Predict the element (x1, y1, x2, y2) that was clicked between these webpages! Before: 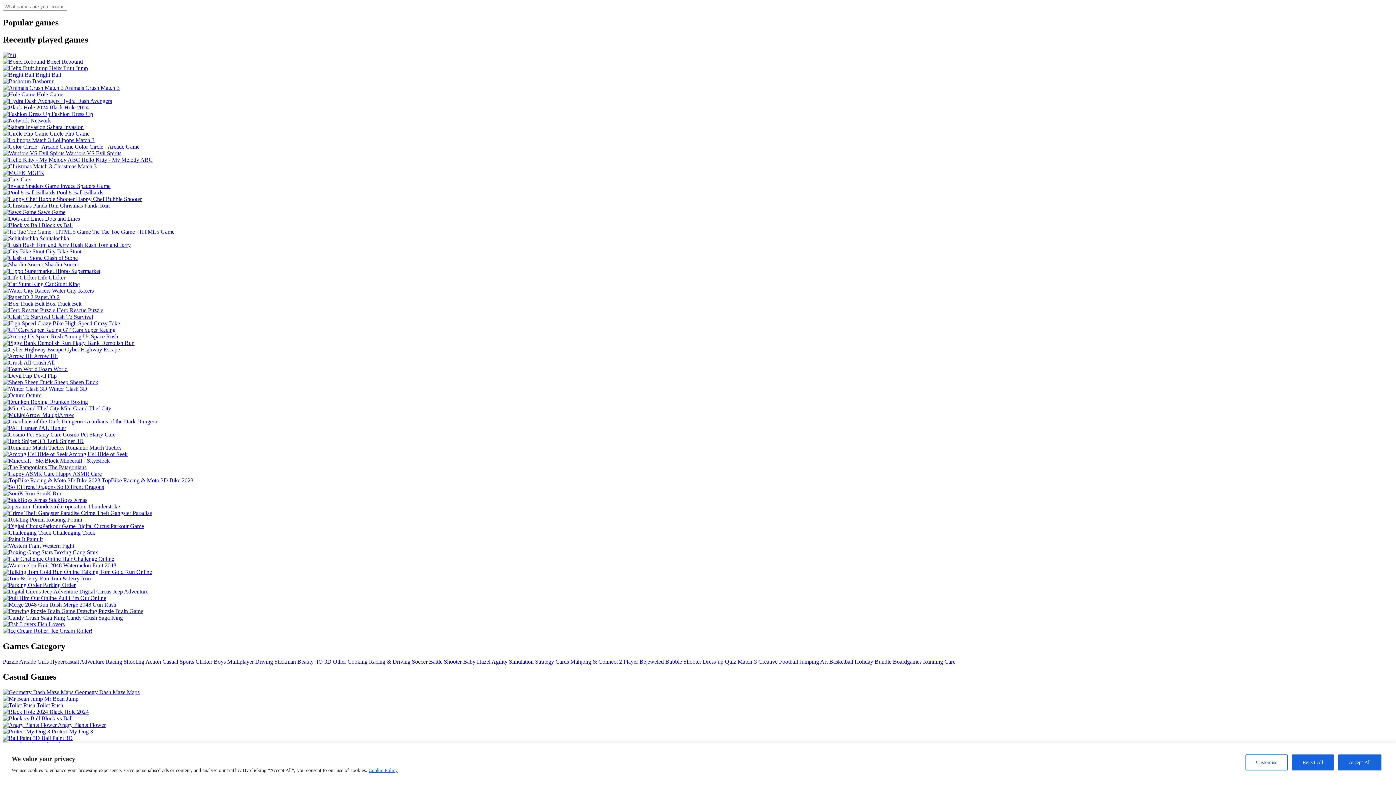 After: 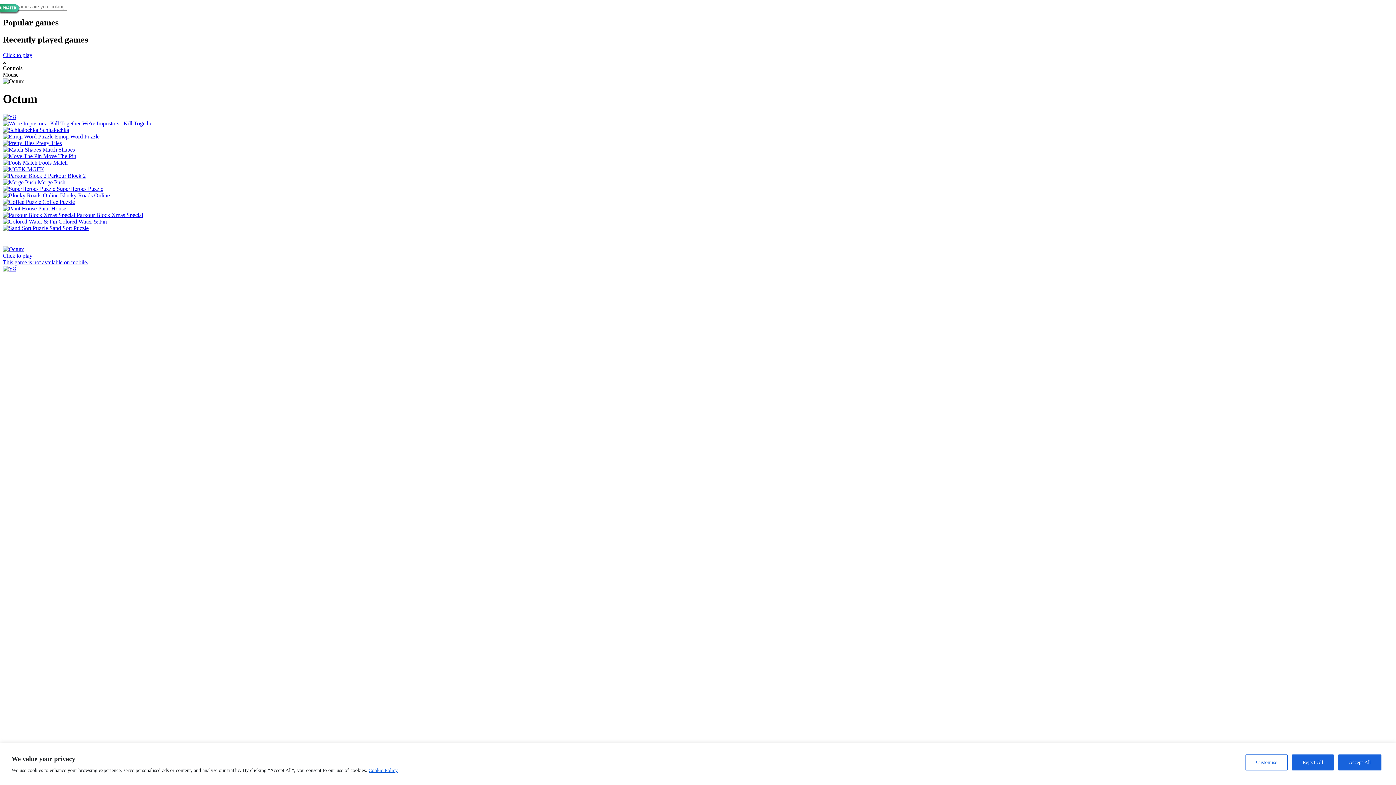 Action: label:  Octum bbox: (2, 392, 41, 398)